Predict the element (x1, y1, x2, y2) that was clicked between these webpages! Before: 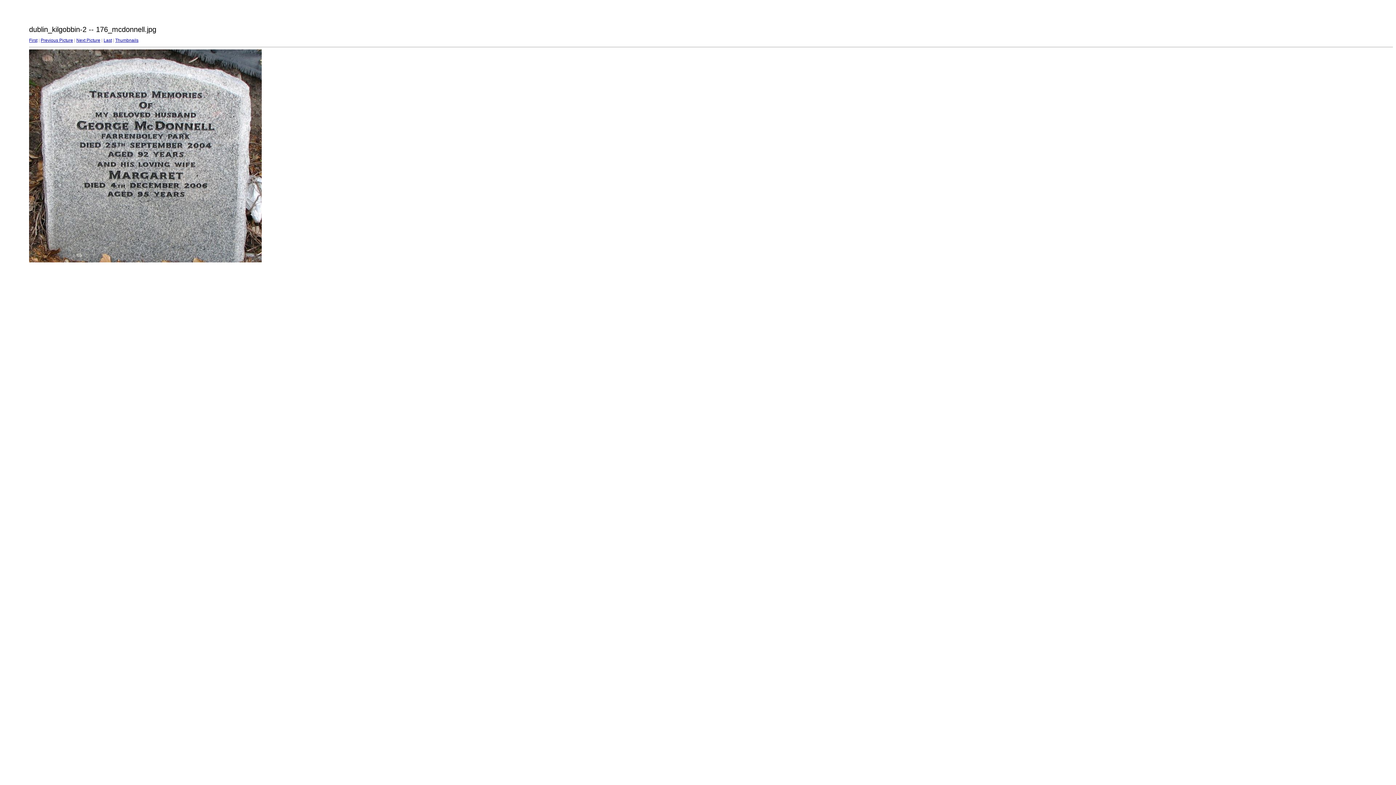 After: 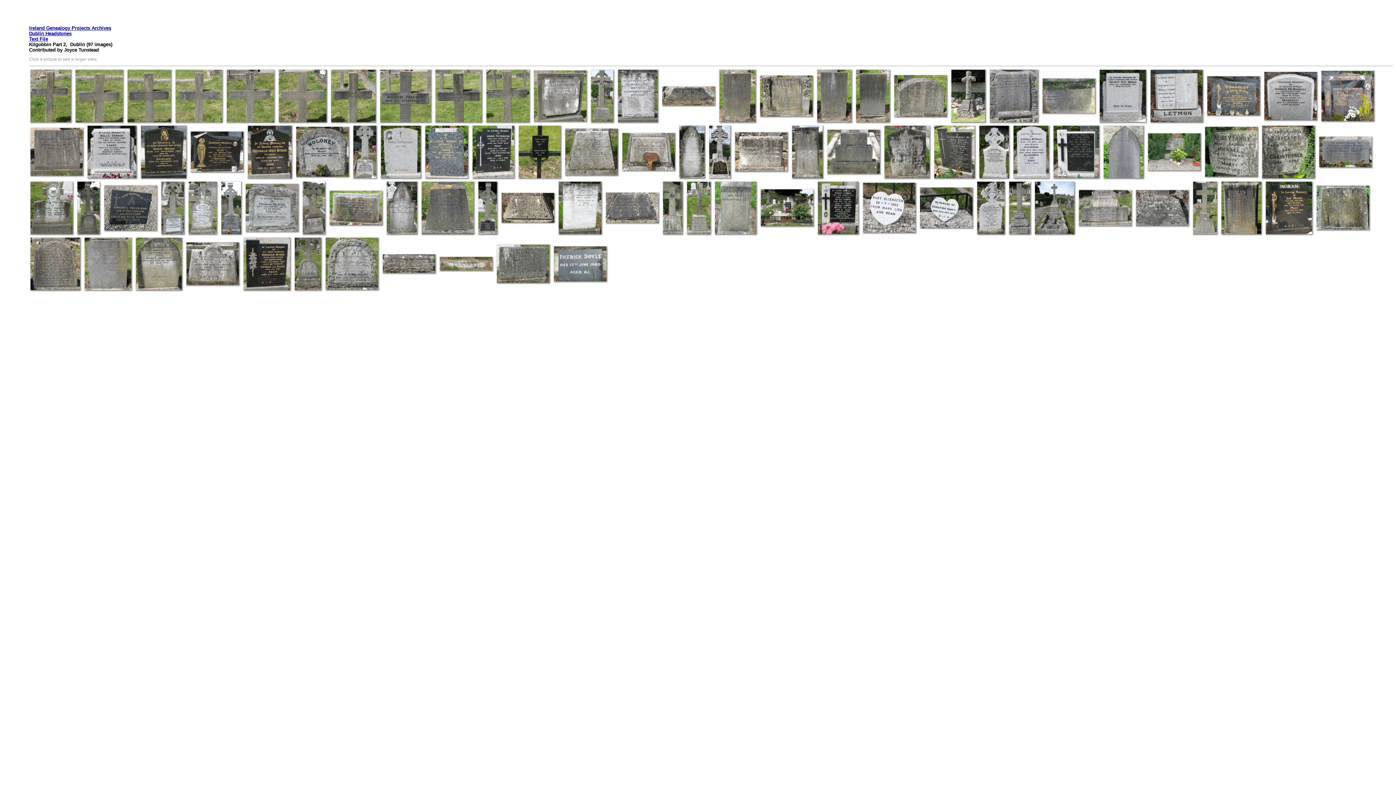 Action: bbox: (115, 37, 138, 42) label: Thumbnails